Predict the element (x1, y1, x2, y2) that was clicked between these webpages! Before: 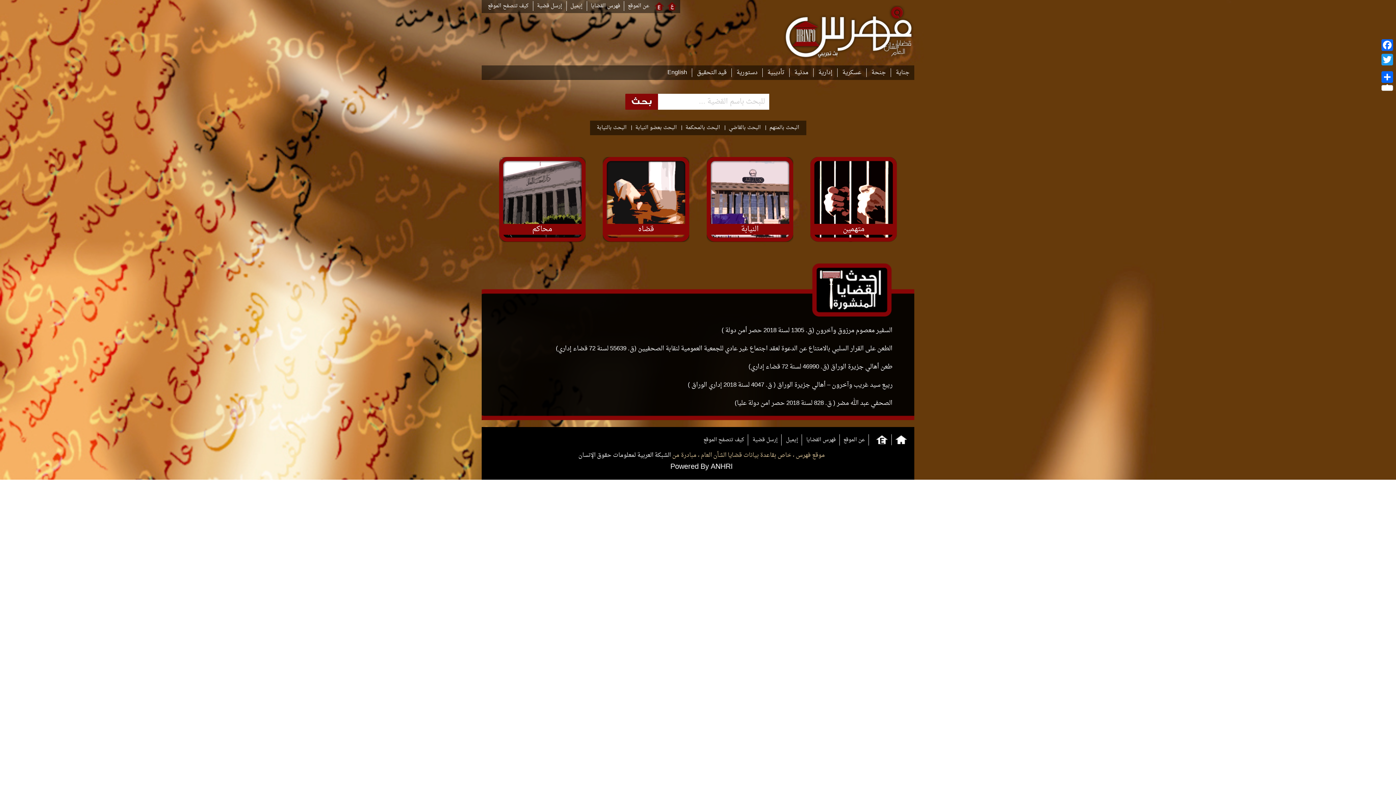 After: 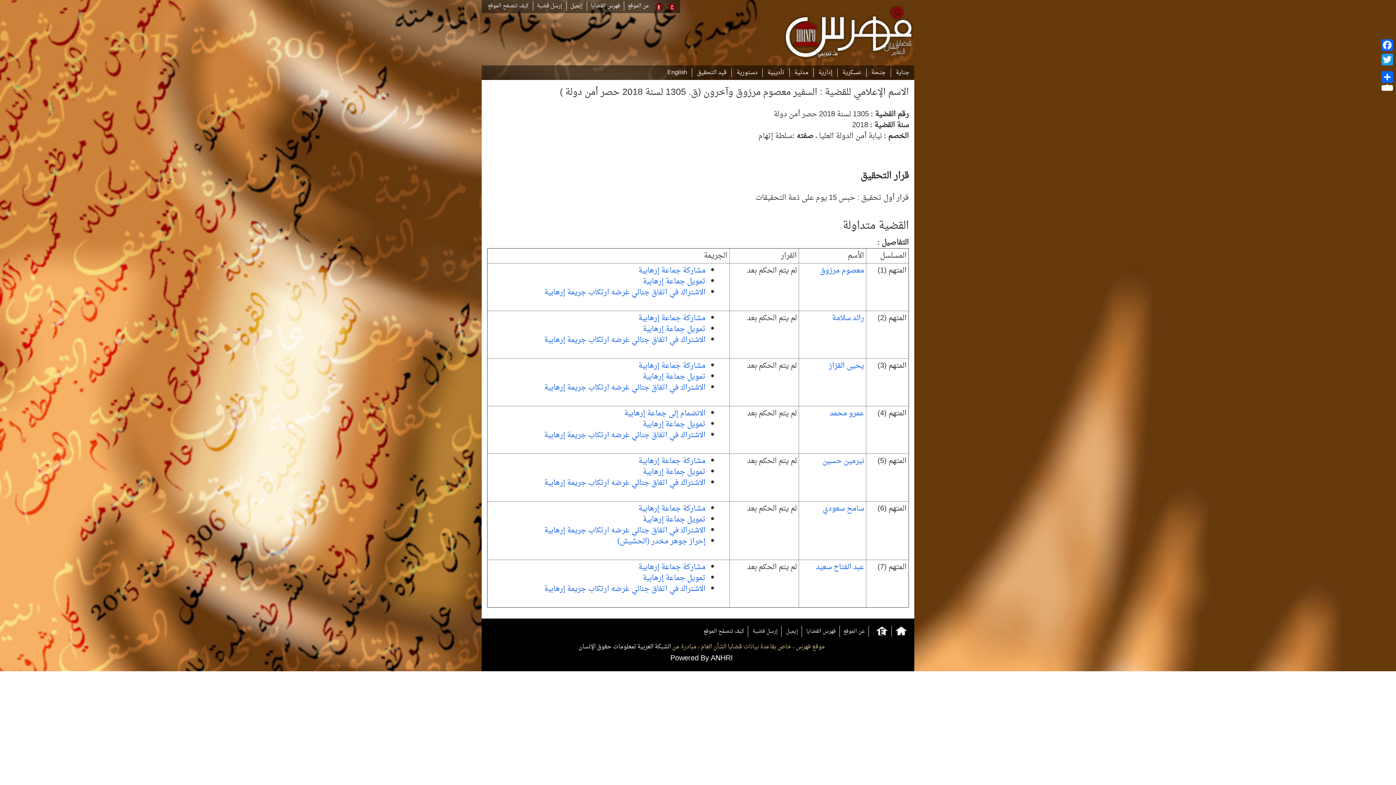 Action: bbox: (721, 324, 892, 336) label: السفير معصوم مرزوق وآخرون (ق. 1305 لسنة 2018 حصر أمن دولة )